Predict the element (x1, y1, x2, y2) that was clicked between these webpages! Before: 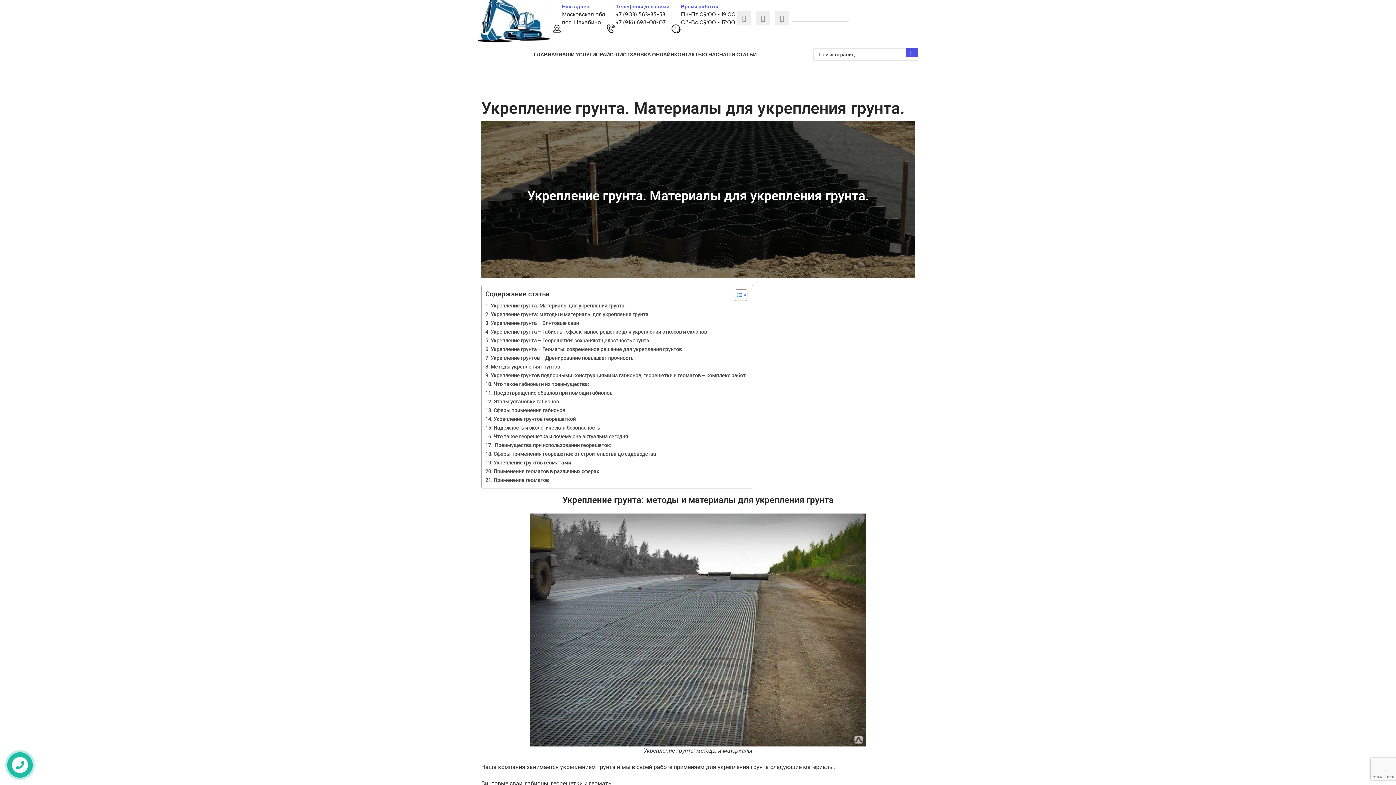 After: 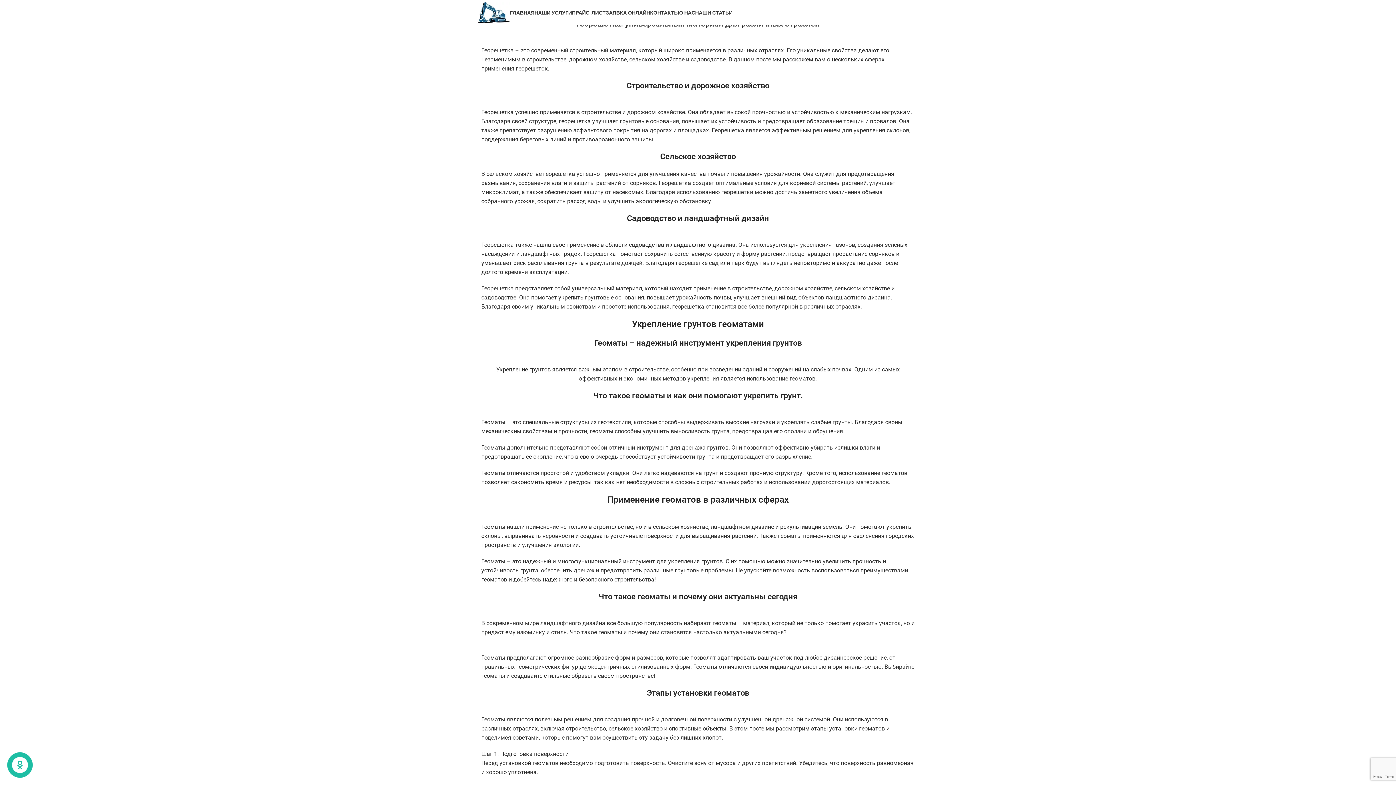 Action: bbox: (485, 450, 656, 458) label: Сферы применения георешетки: от строительства до садоводства